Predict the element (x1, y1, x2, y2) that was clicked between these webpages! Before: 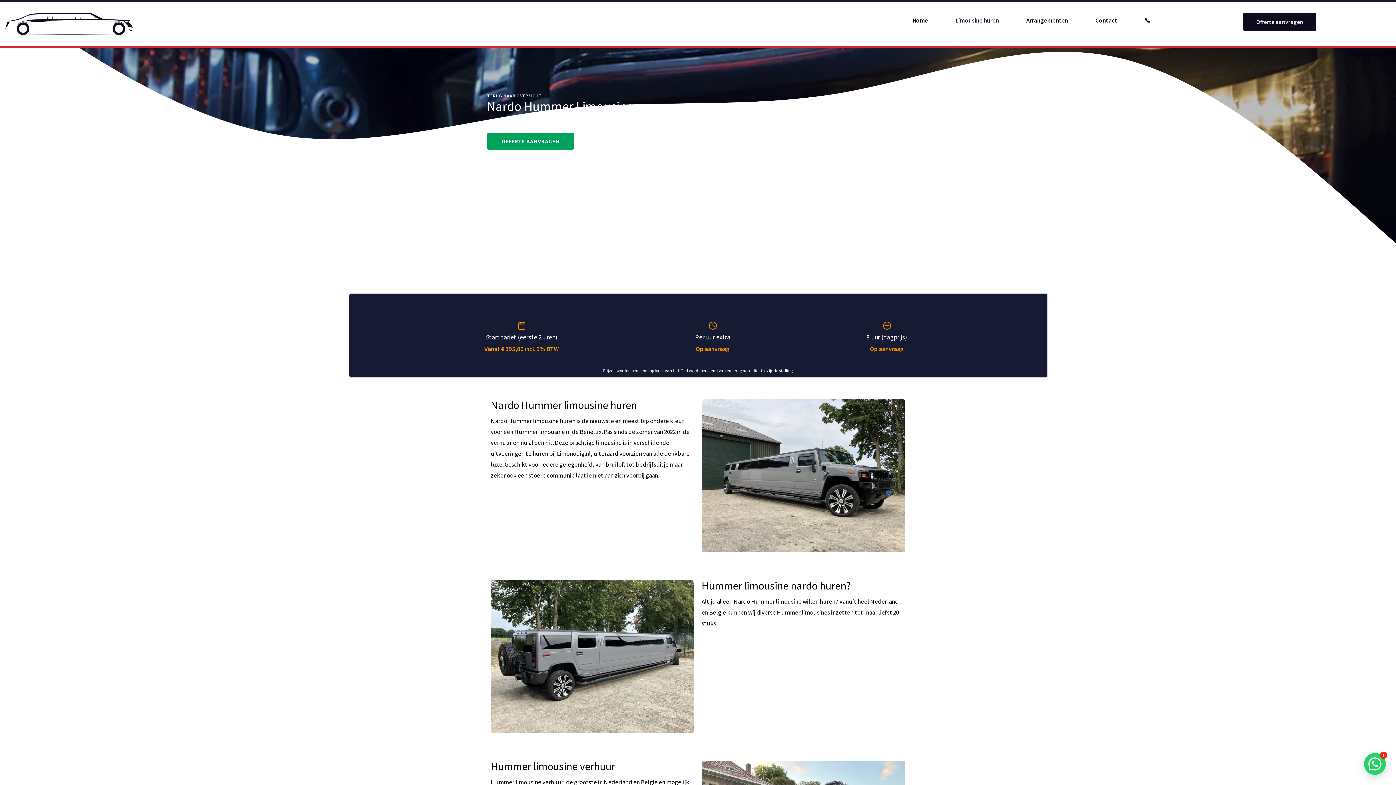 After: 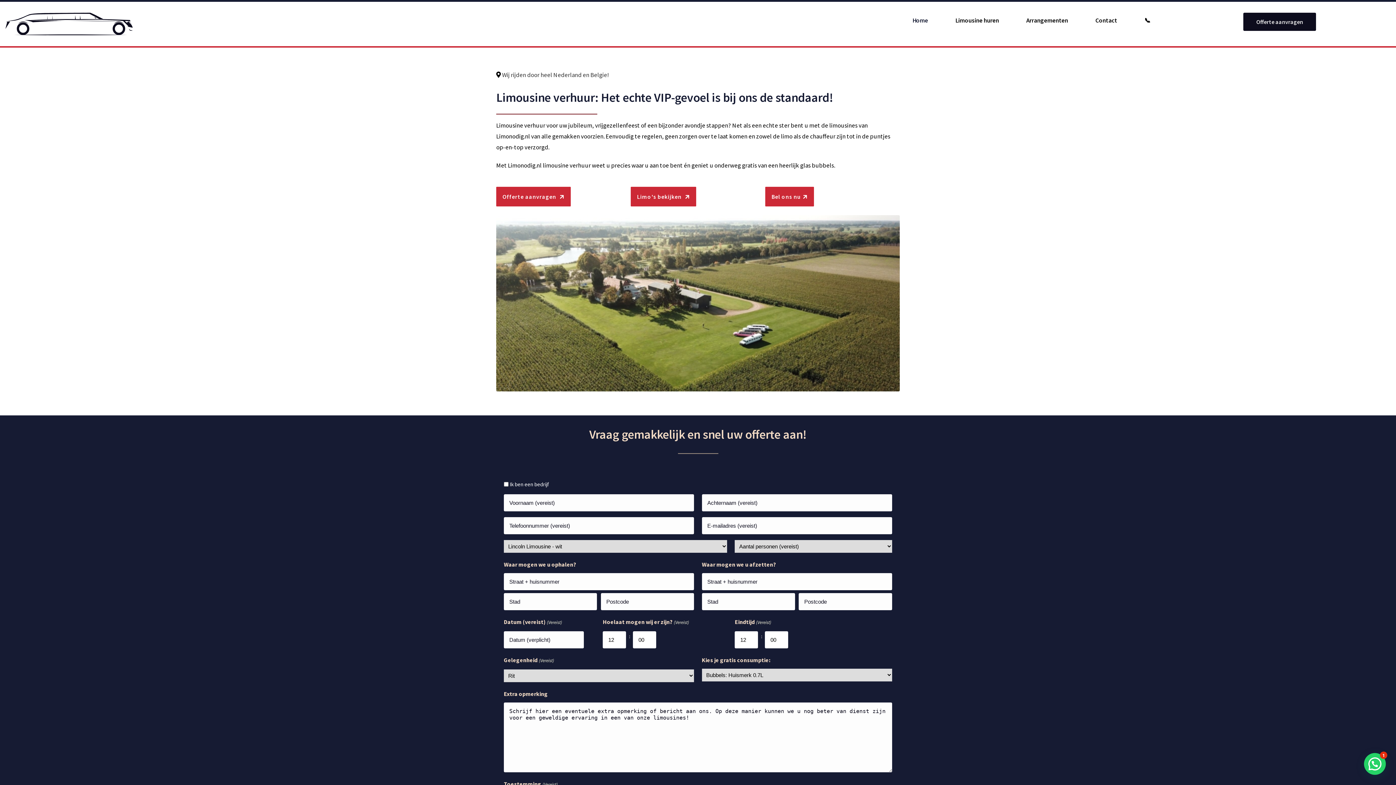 Action: bbox: (5, 12, 132, 35)